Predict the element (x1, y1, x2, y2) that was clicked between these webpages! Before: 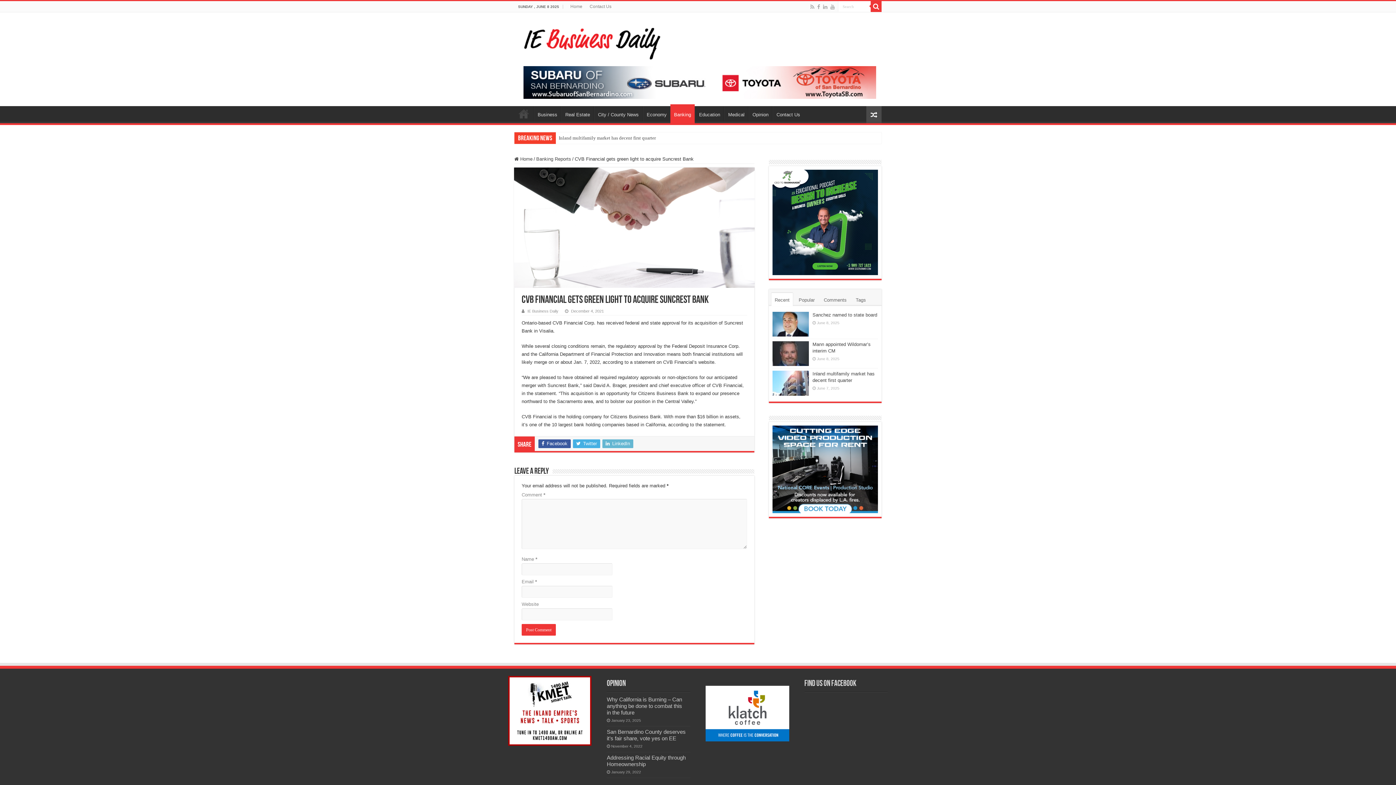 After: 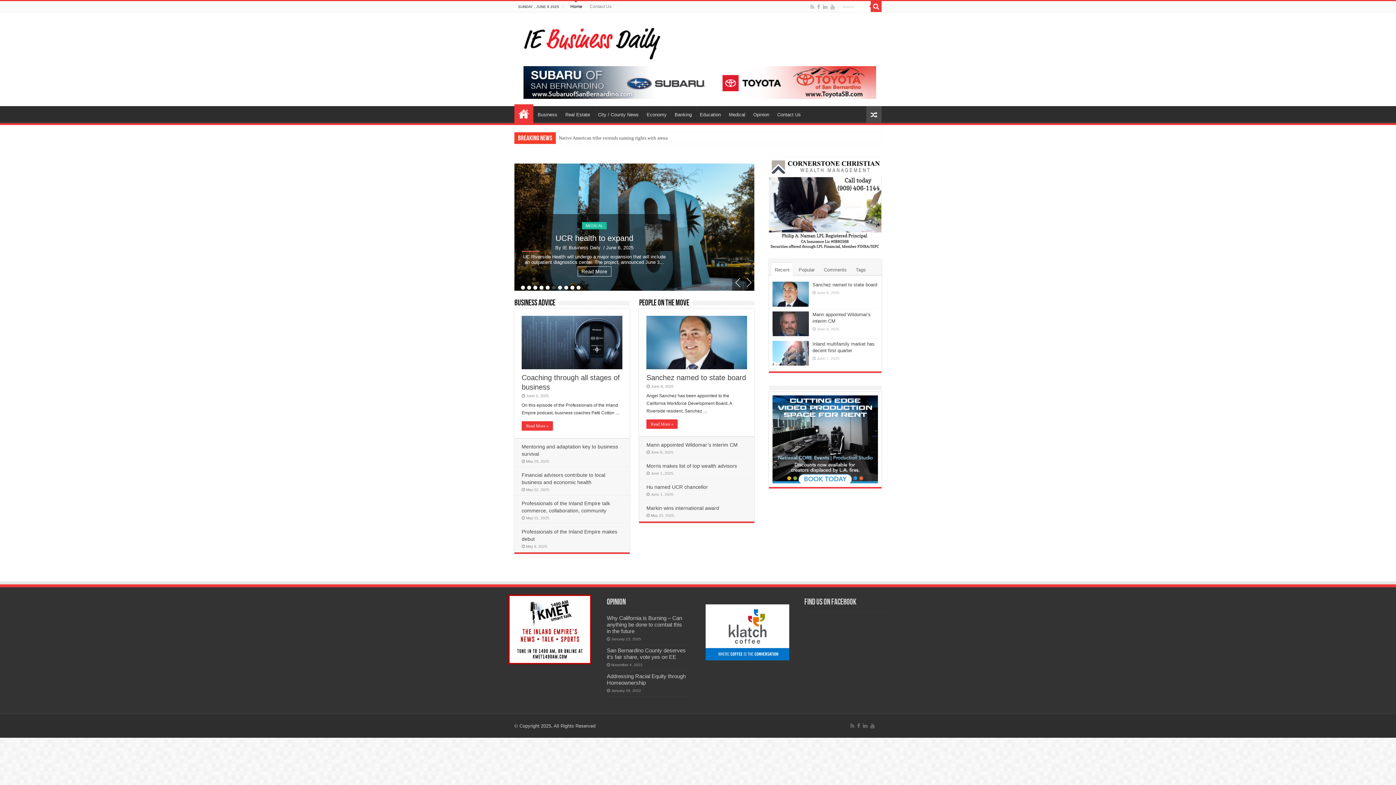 Action: bbox: (520, 32, 661, 50)